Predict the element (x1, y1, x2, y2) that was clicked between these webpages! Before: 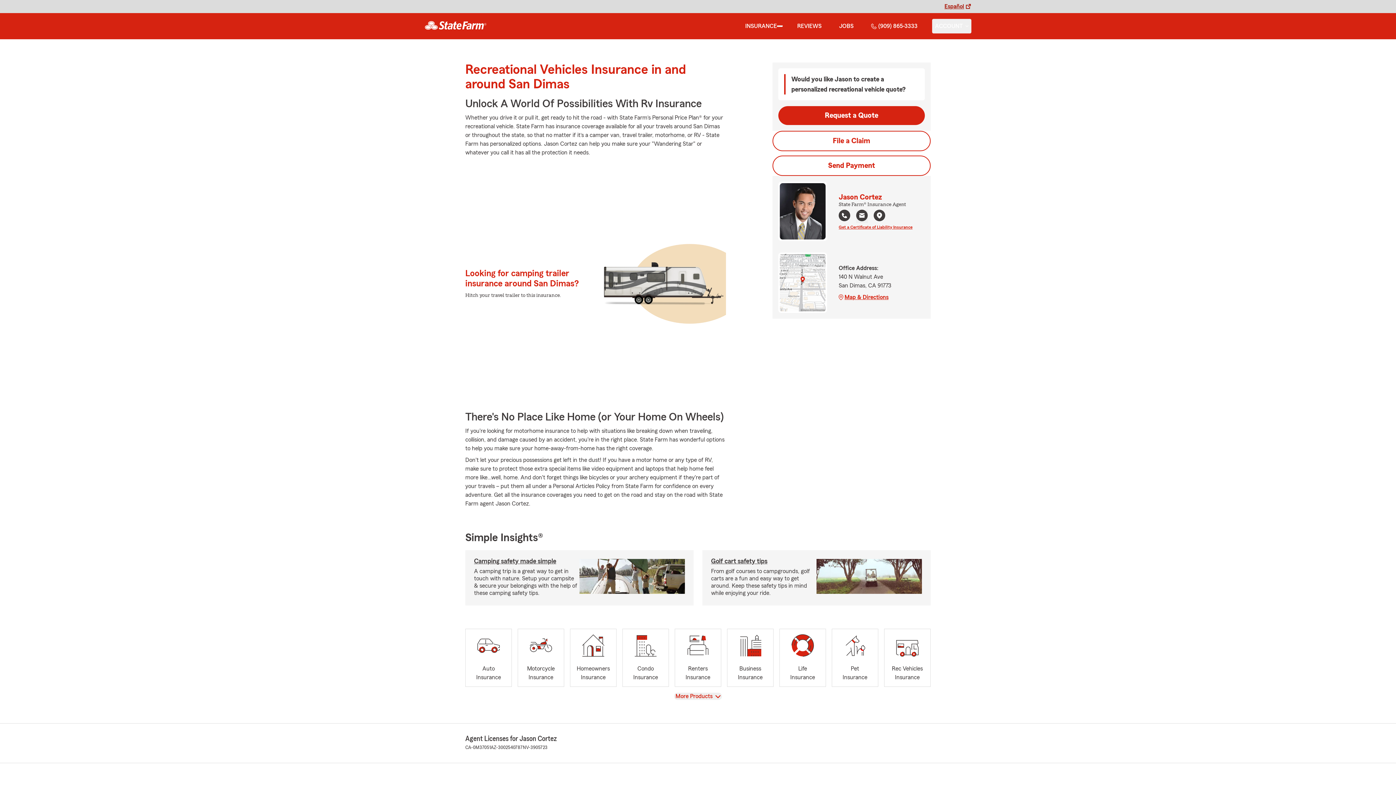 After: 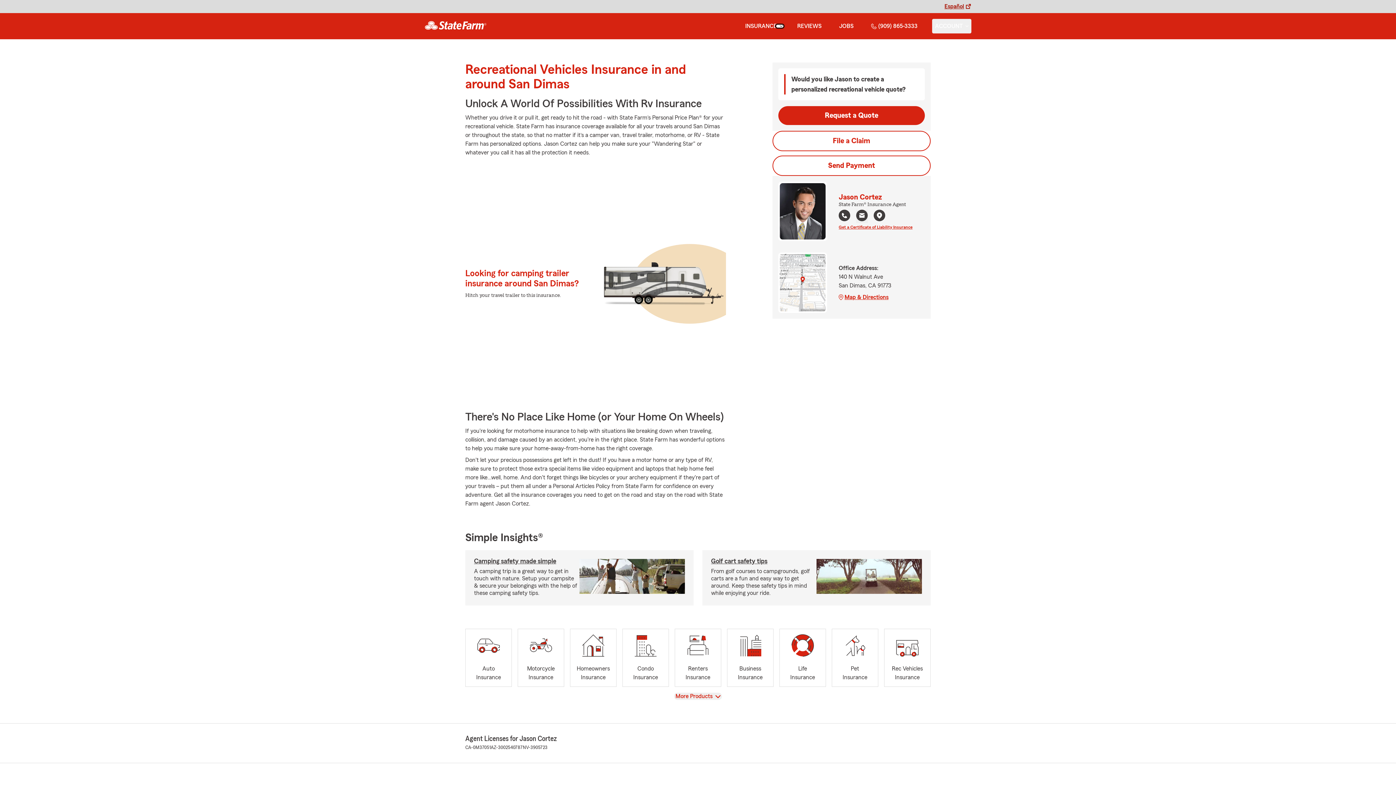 Action: bbox: (777, 25, 782, 27) label: show Insurance submenu